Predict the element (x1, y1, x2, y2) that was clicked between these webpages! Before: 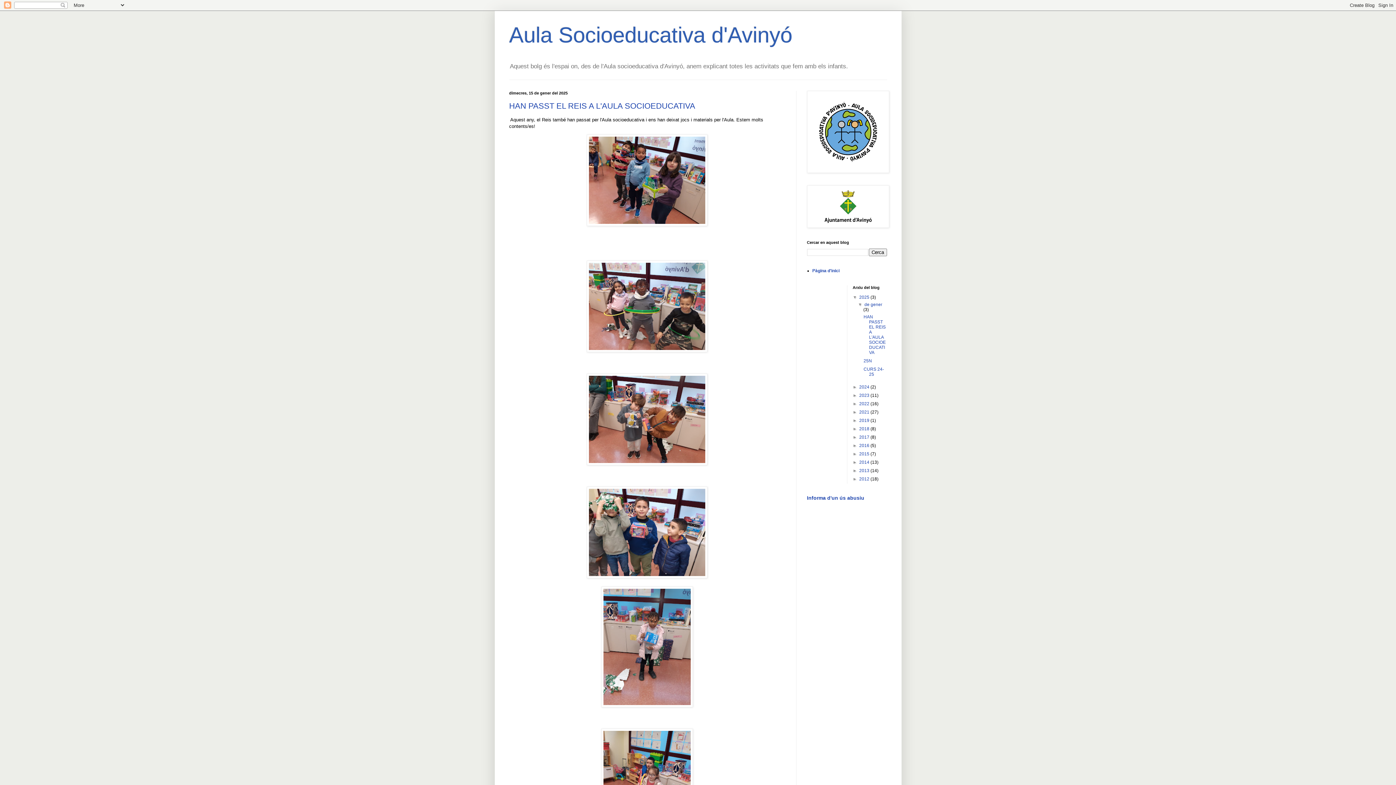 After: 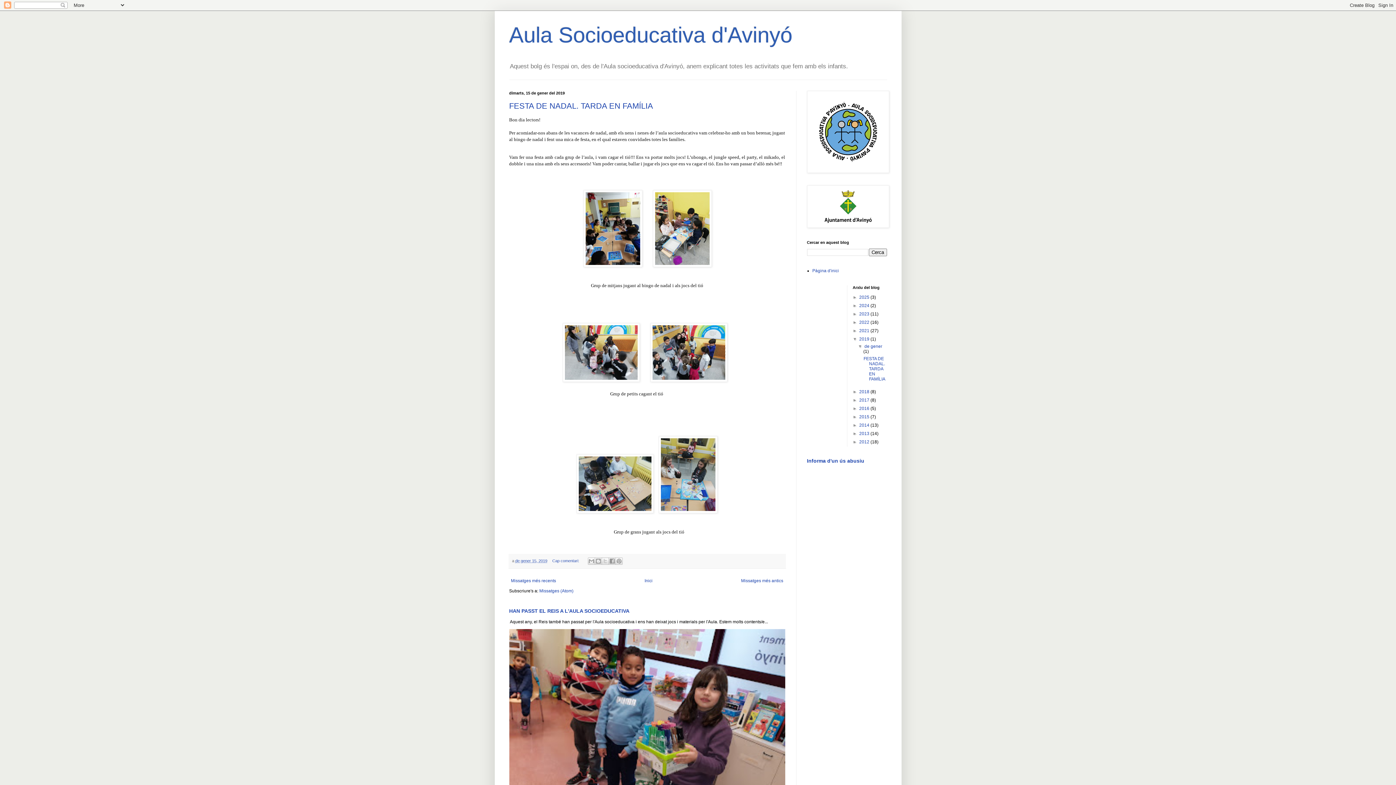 Action: bbox: (859, 418, 870, 423) label: 2019 